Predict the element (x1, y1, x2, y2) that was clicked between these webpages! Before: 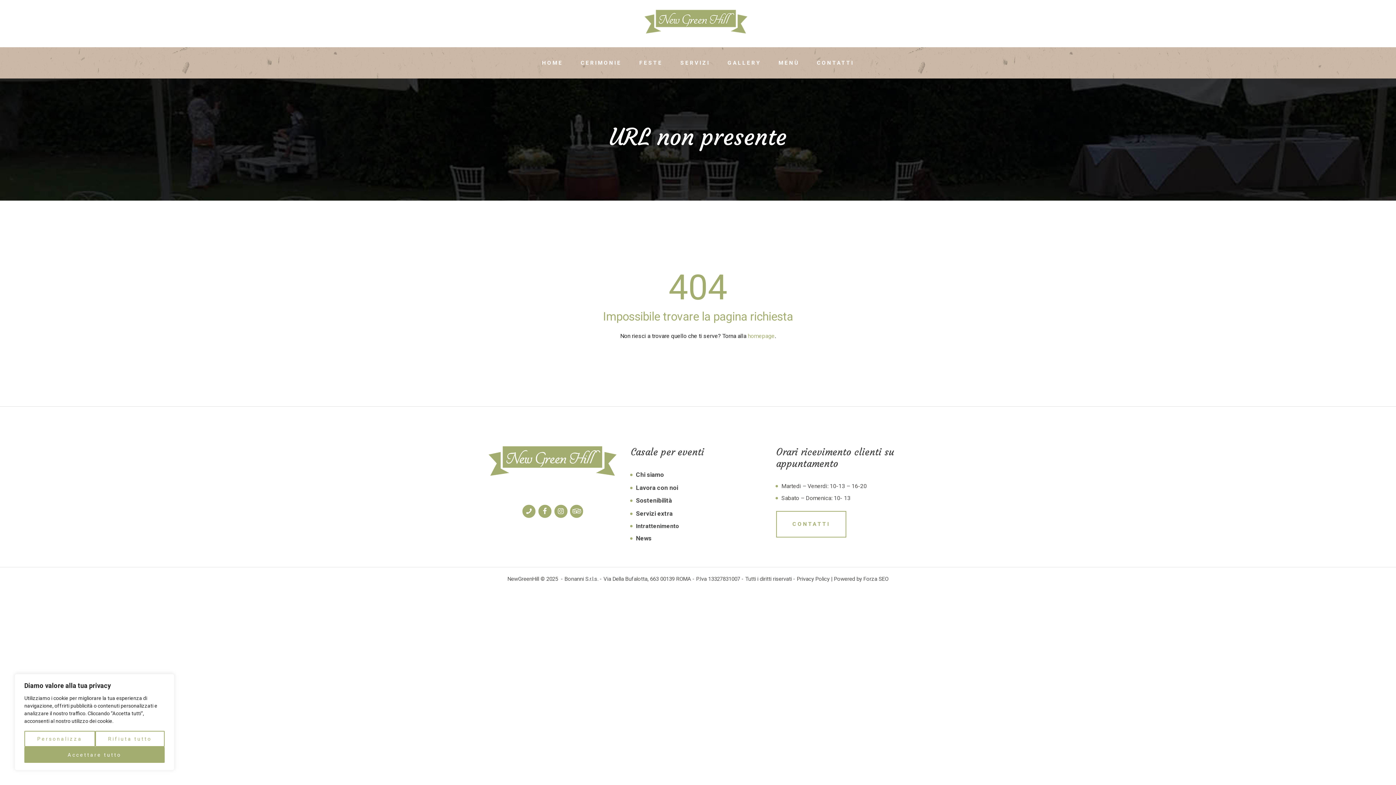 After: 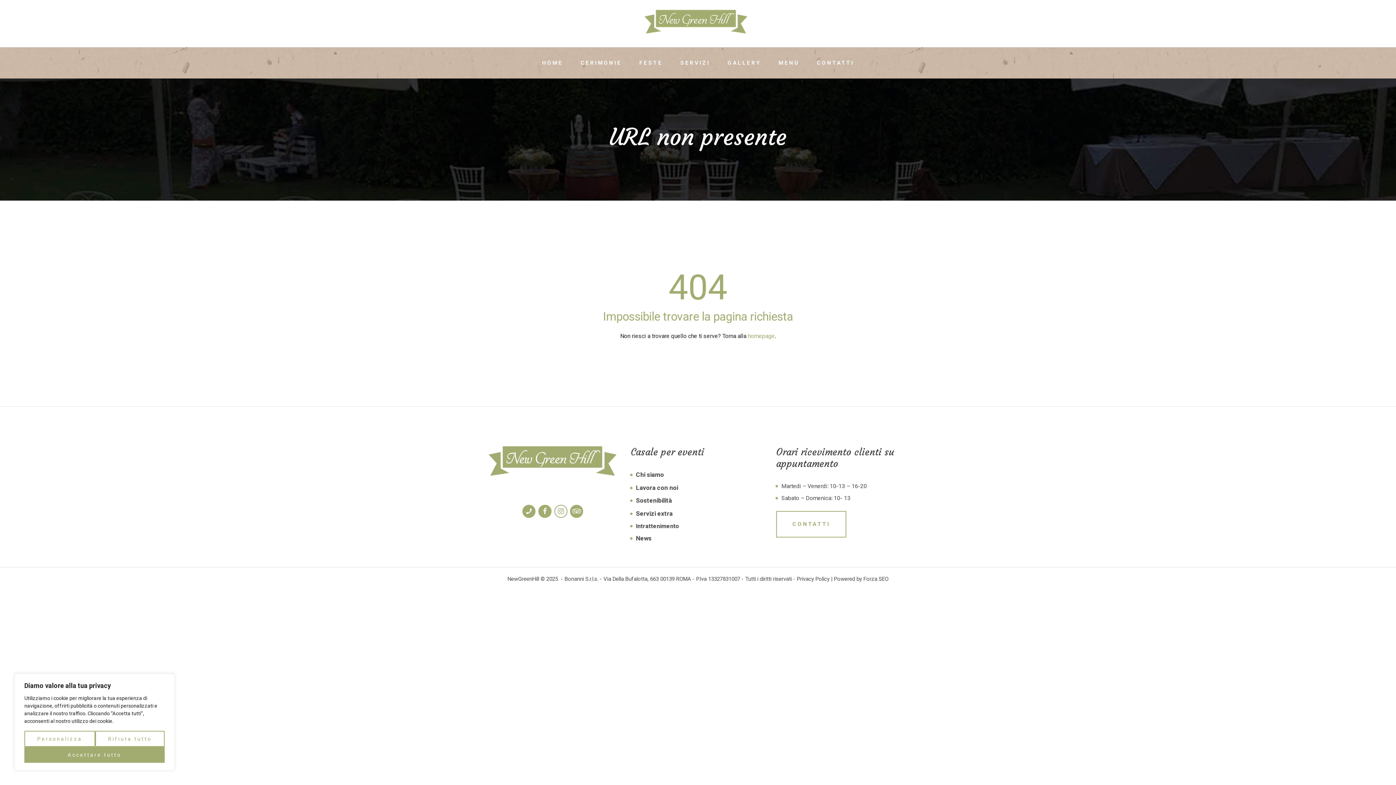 Action: bbox: (554, 505, 567, 518)